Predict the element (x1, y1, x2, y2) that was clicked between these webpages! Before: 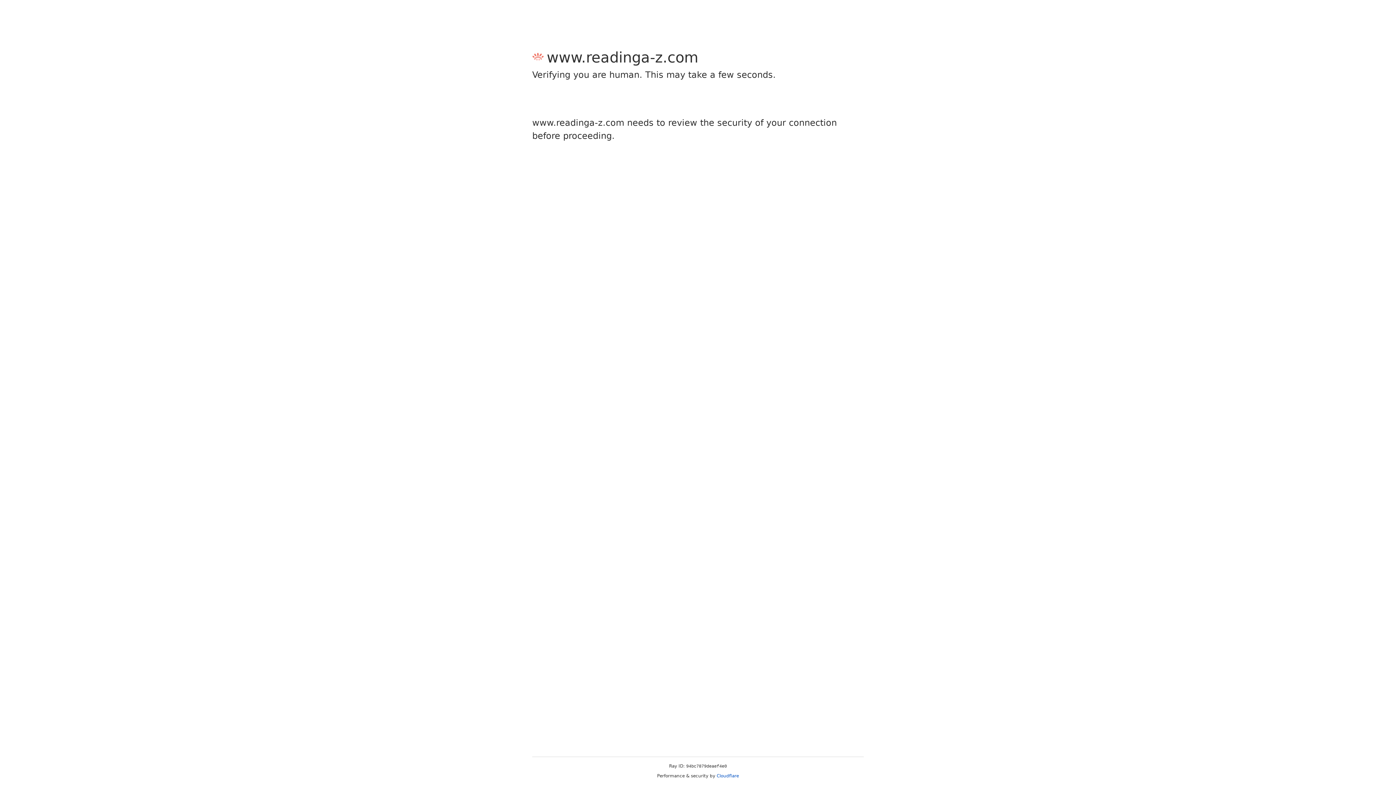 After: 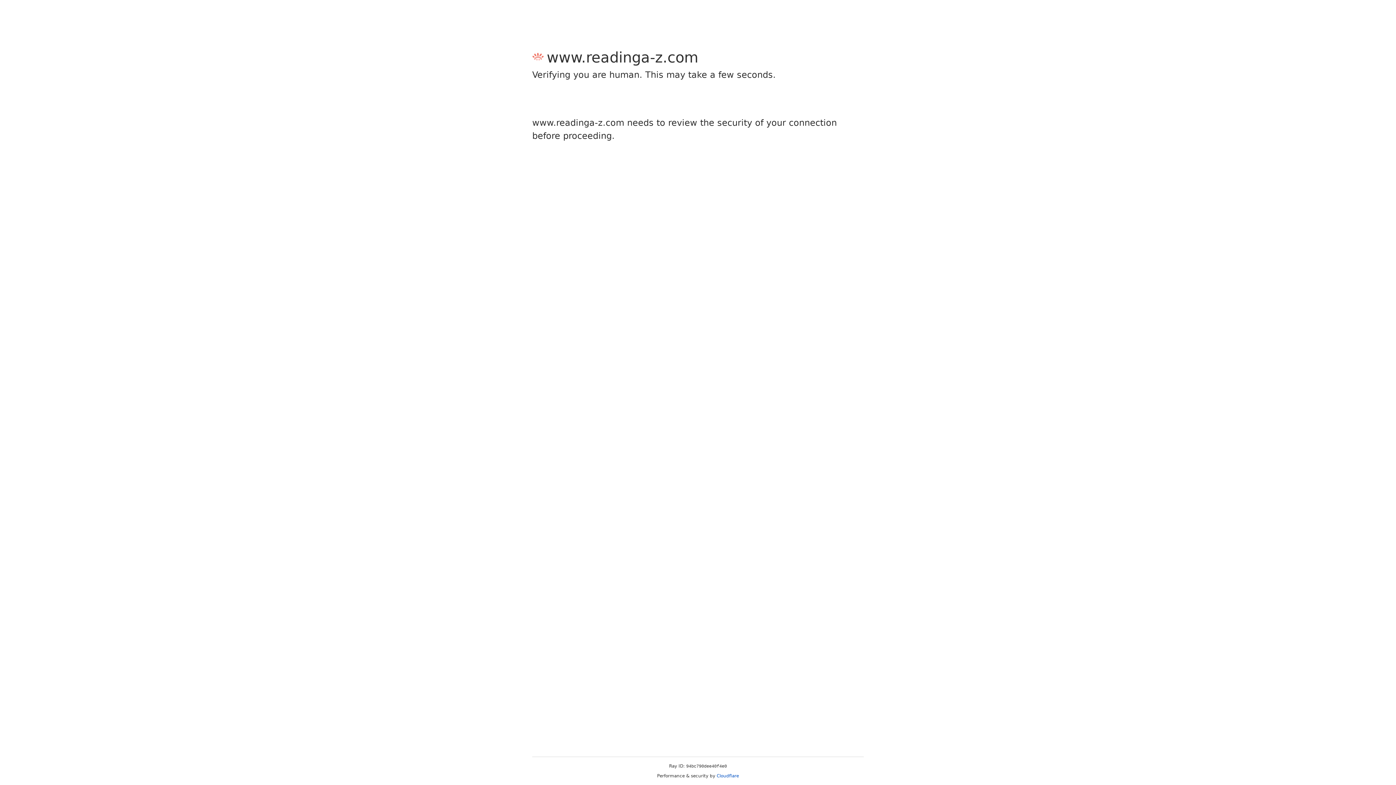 Action: bbox: (716, 773, 739, 778) label: Cloudflare